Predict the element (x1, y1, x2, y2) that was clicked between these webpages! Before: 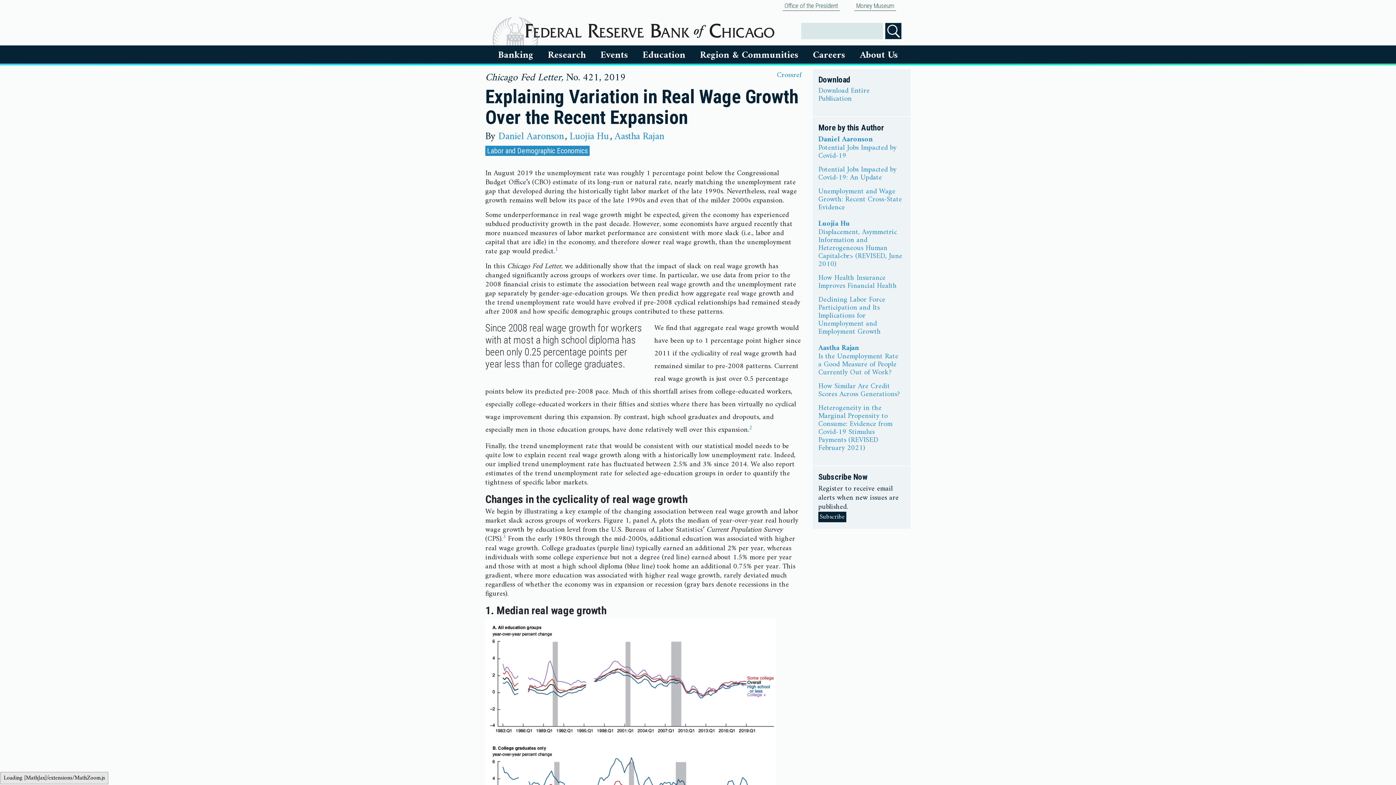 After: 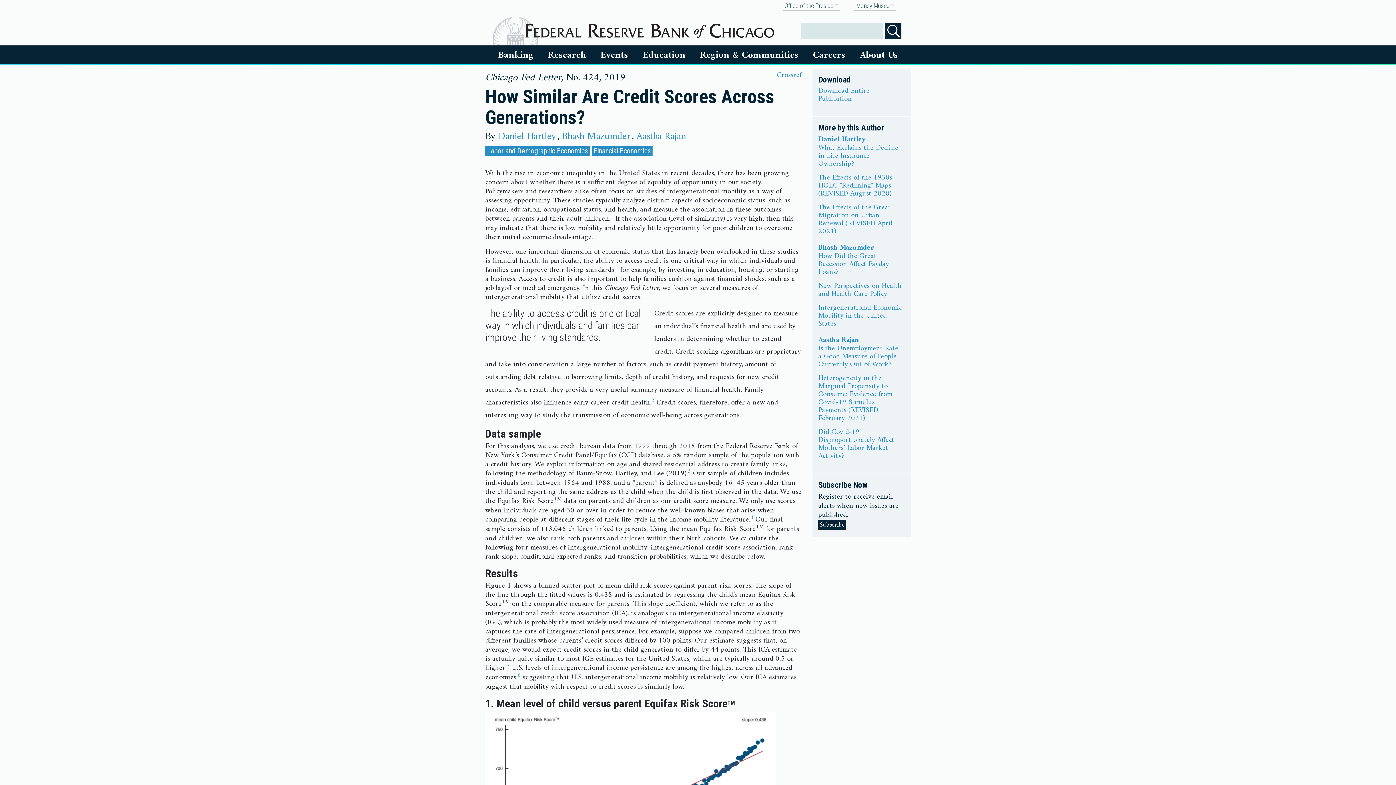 Action: bbox: (818, 382, 903, 398) label: How Similar Are Credit Scores Across Generations?